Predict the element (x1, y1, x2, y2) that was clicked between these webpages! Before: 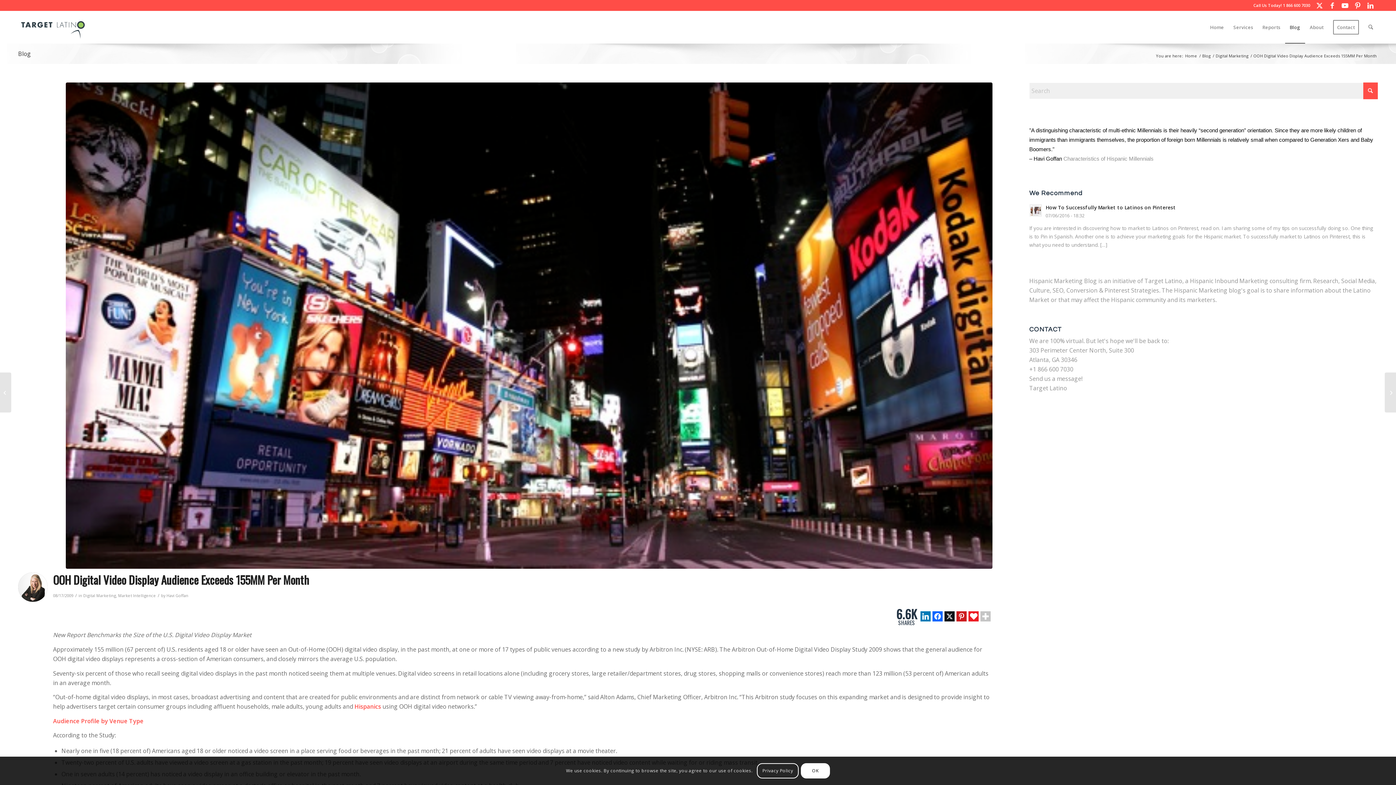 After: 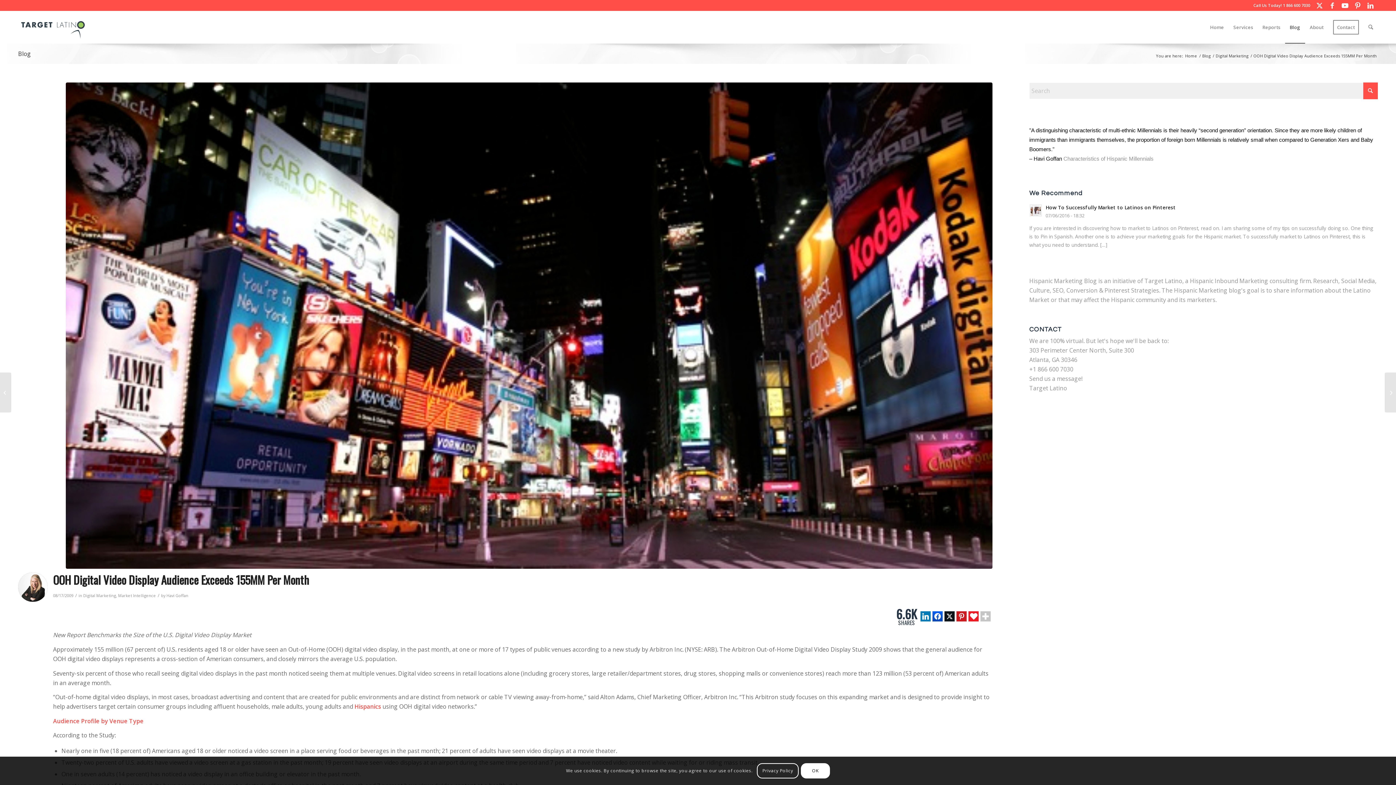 Action: bbox: (932, 611, 942, 621)